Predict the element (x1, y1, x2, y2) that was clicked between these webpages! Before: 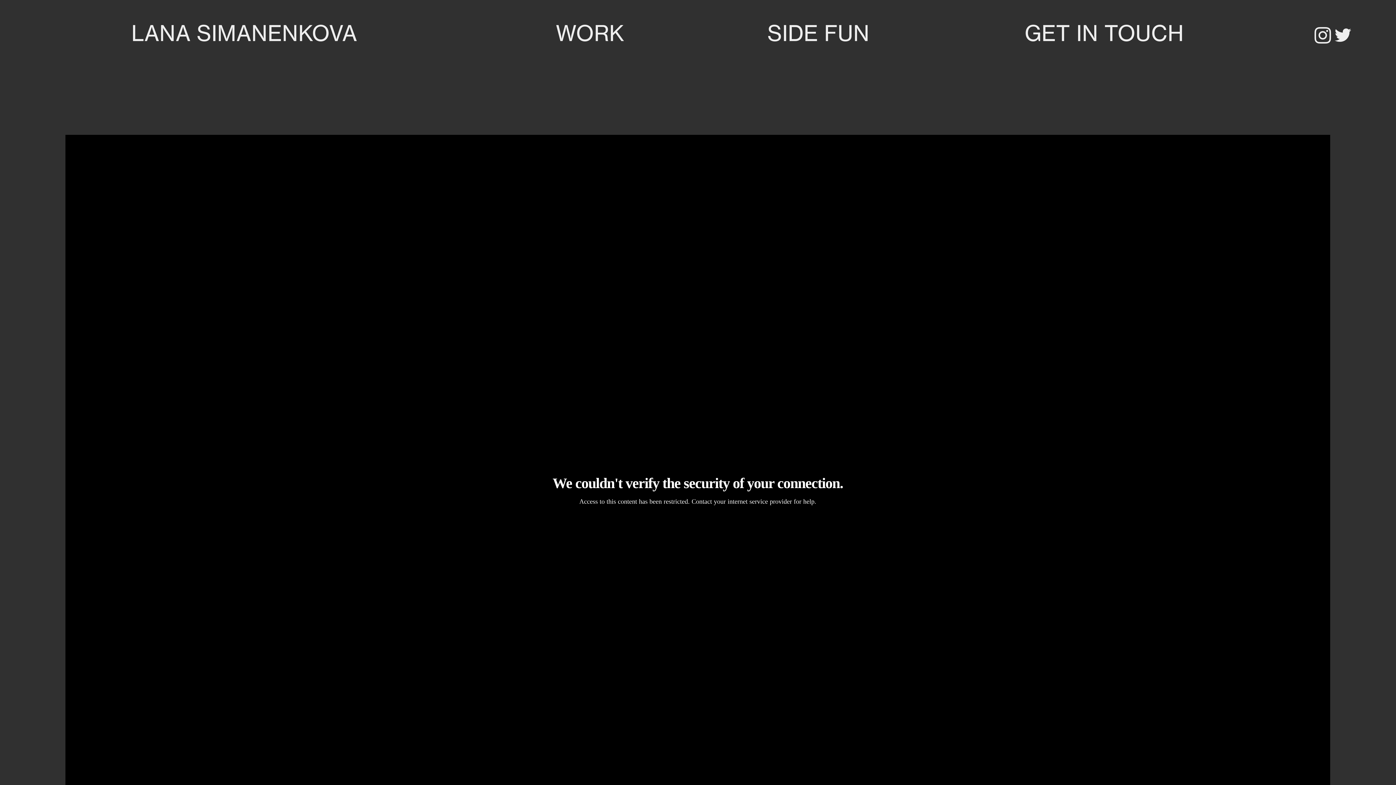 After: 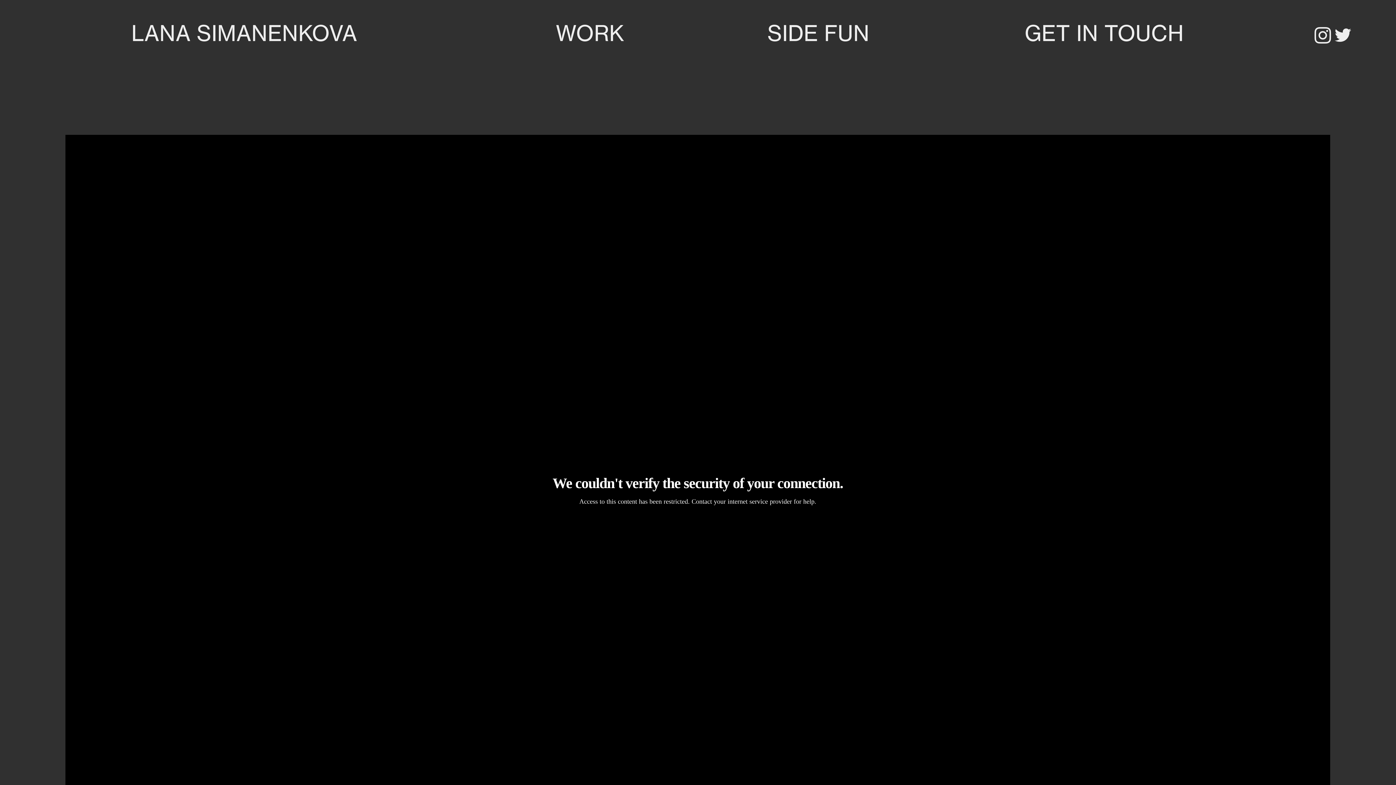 Action: label: ︎ bbox: (1313, 26, 1333, 44)